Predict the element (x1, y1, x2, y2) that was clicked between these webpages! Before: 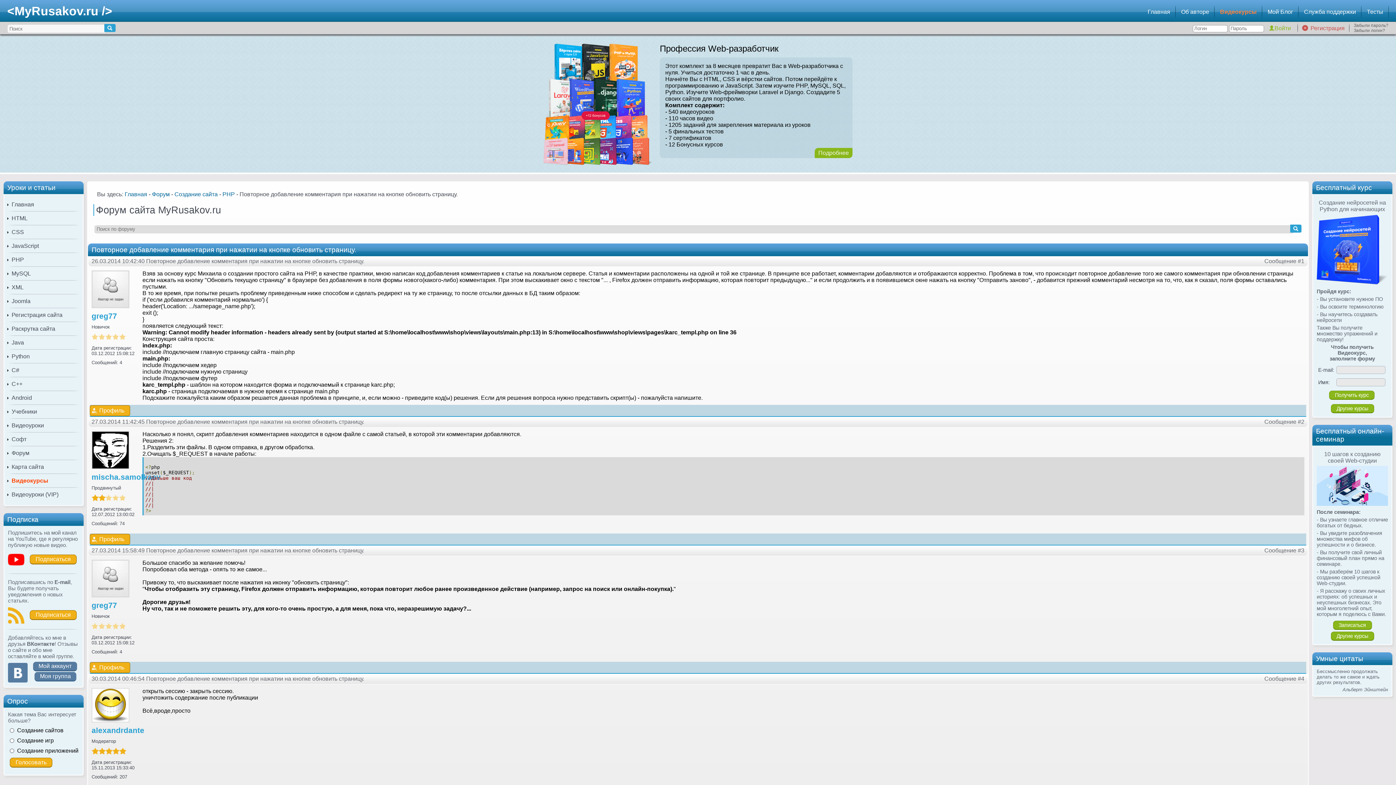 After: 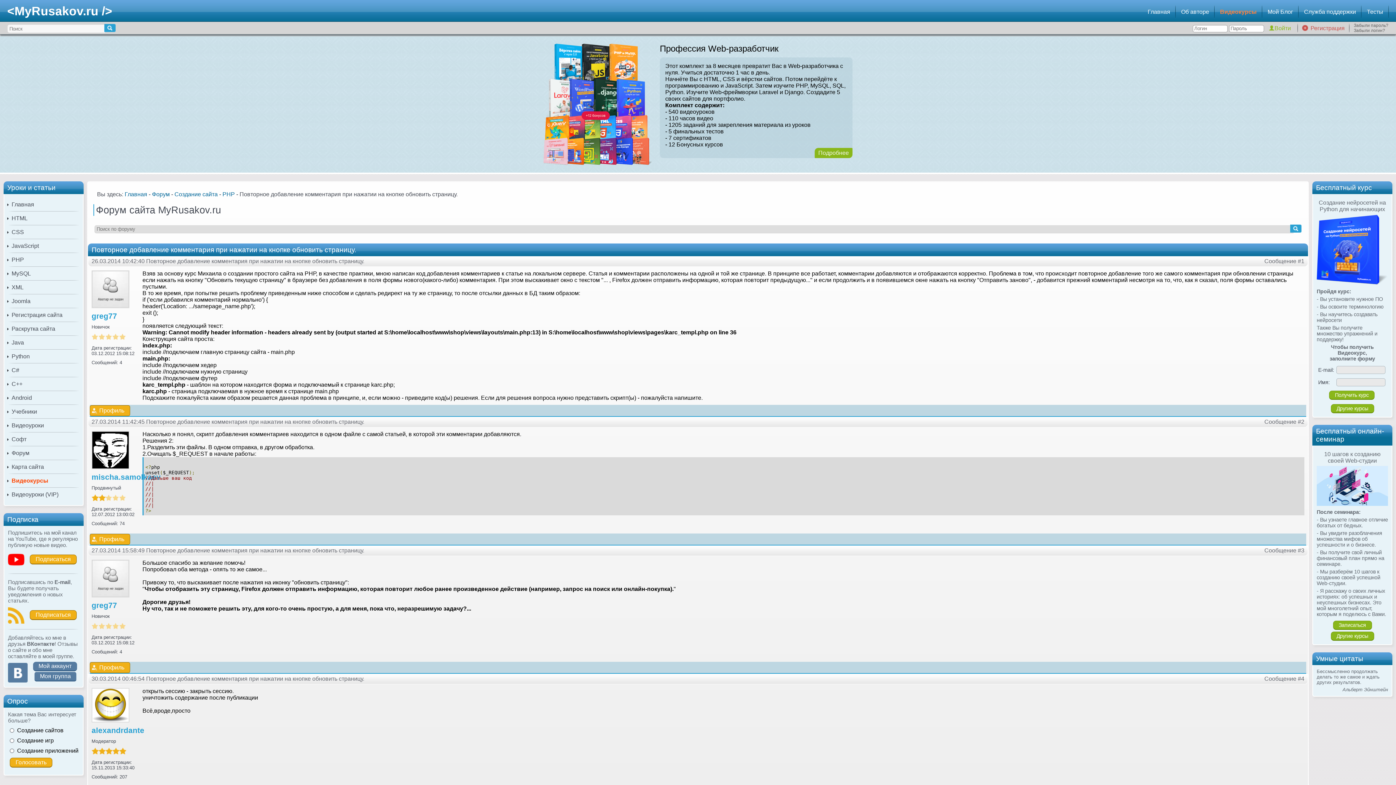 Action: label: Моя группа bbox: (34, 672, 76, 681)